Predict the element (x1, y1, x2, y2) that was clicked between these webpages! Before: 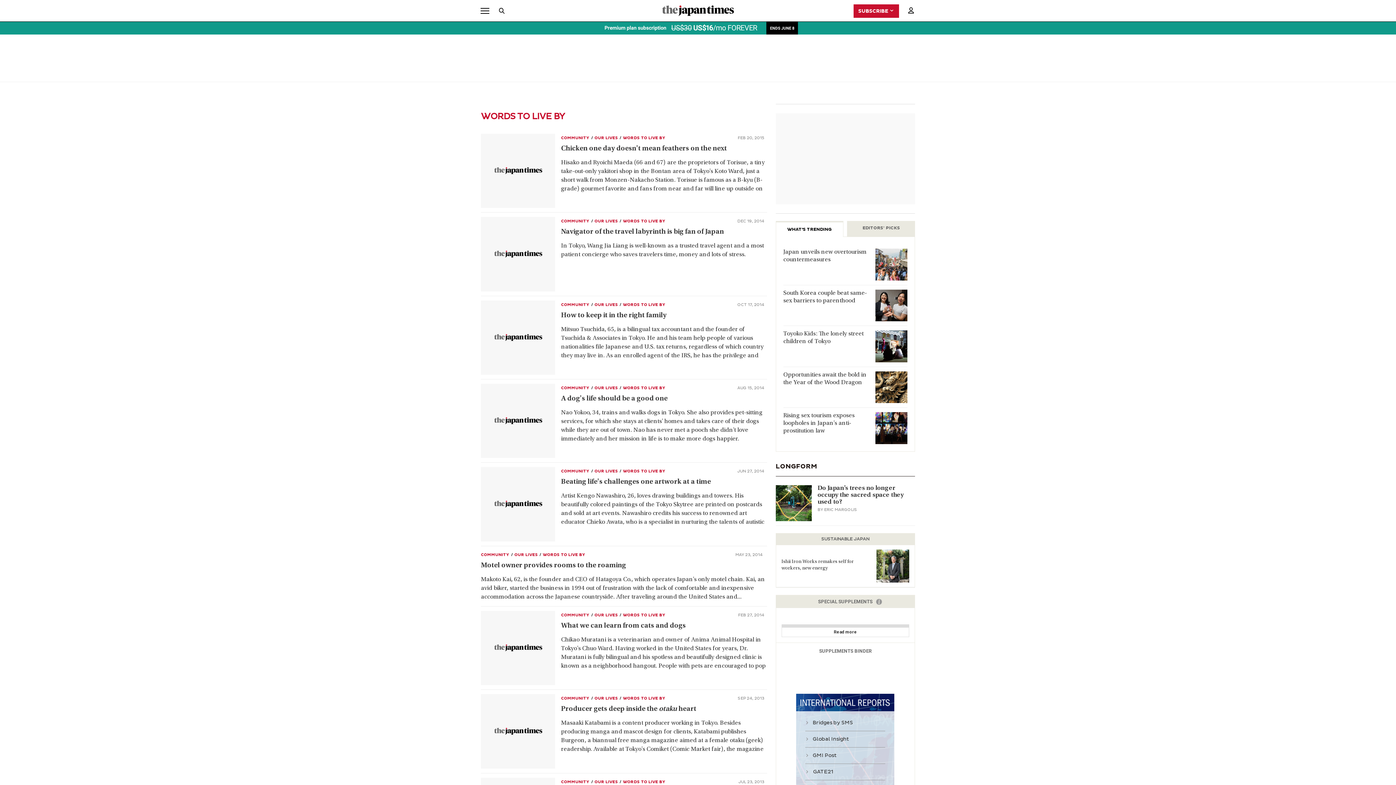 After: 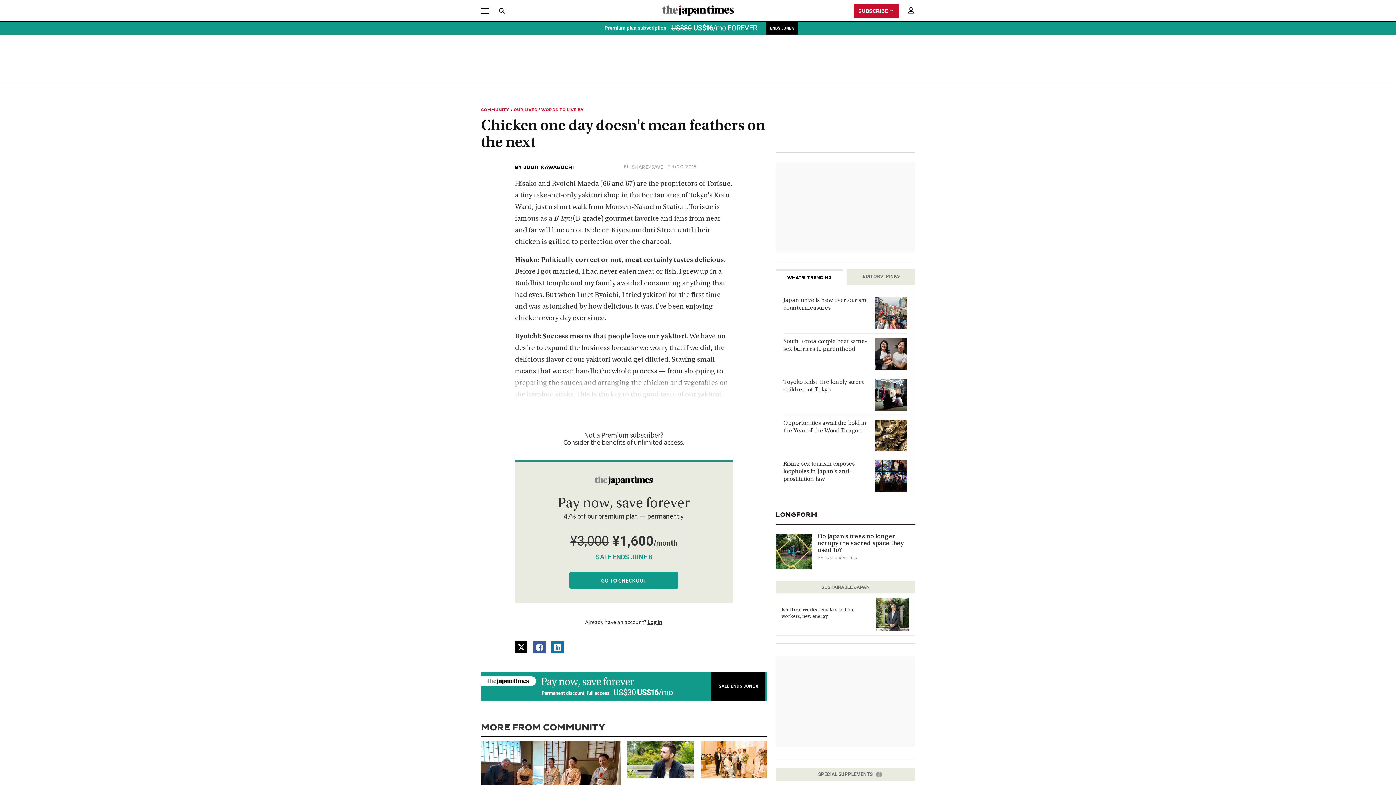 Action: bbox: (561, 158, 767, 193) label: Hisako and Ryoichi Maeda (66 and 67) are the proprietors of Torisue, a tiny take-out-only yakitori shop in the Bontan area of Tokyo's Koto Ward, just a short walk from Monzen-Nakacho Station. Torisue is famous as a B-kyu (B-grade) gourmet favorite and fans from near and far will line up outside on Kiyosumidori...